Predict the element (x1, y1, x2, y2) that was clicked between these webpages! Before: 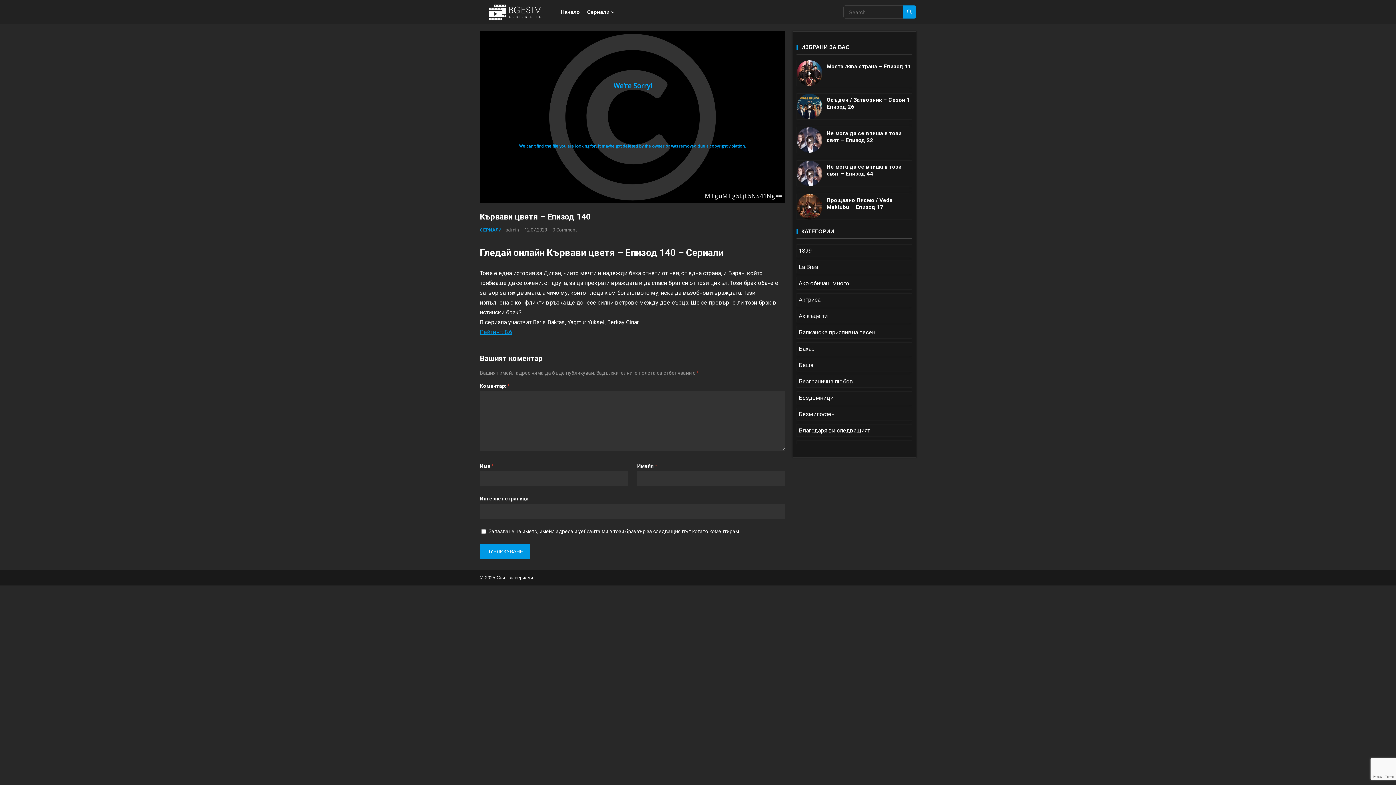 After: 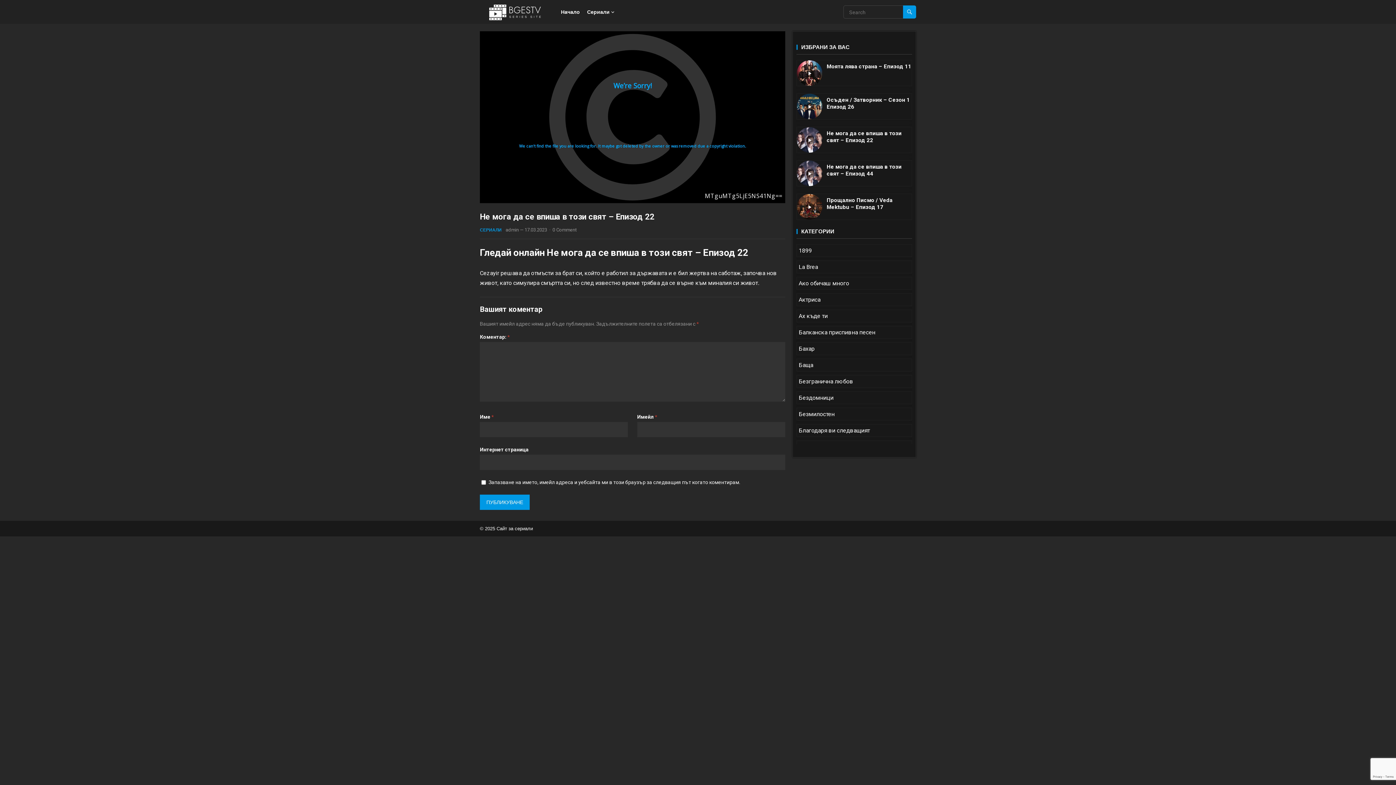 Action: bbox: (797, 127, 822, 152)